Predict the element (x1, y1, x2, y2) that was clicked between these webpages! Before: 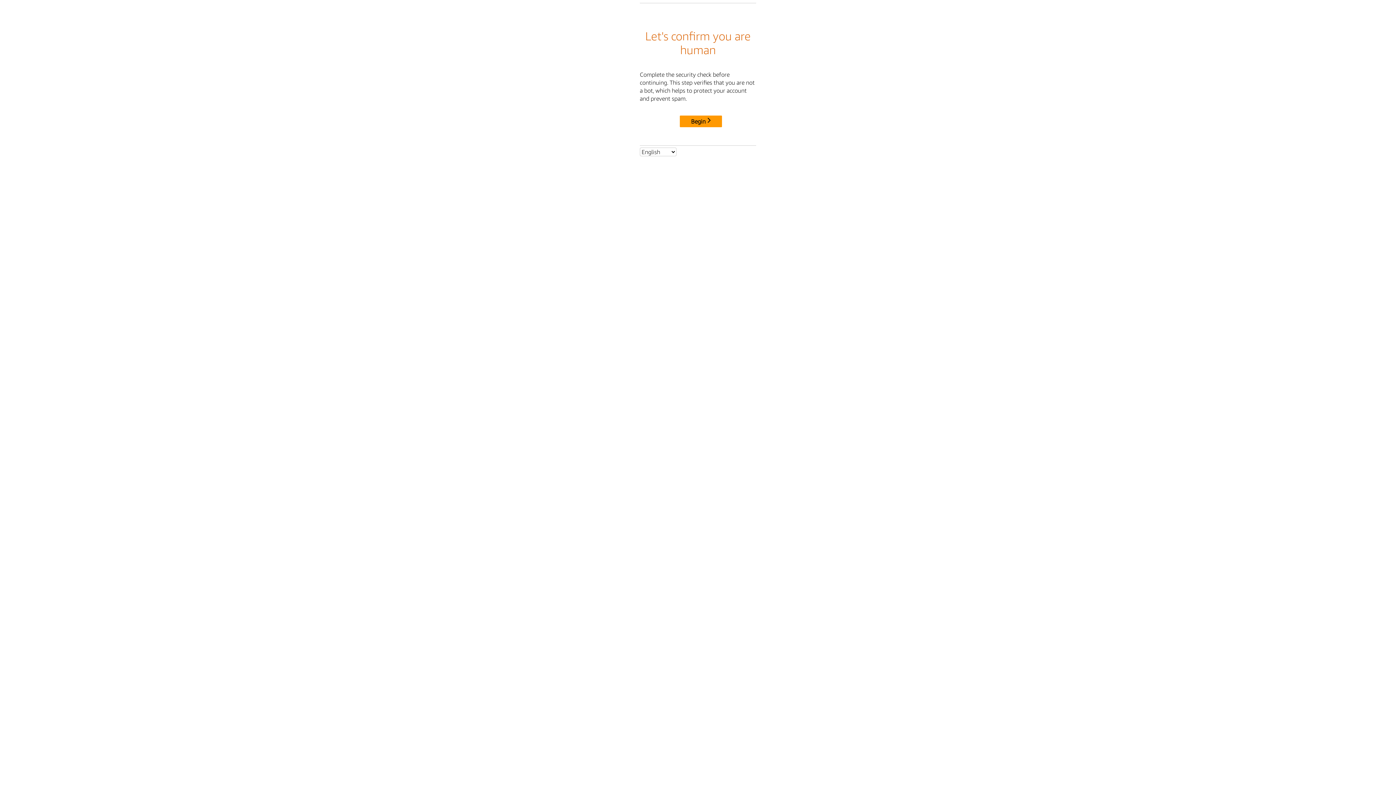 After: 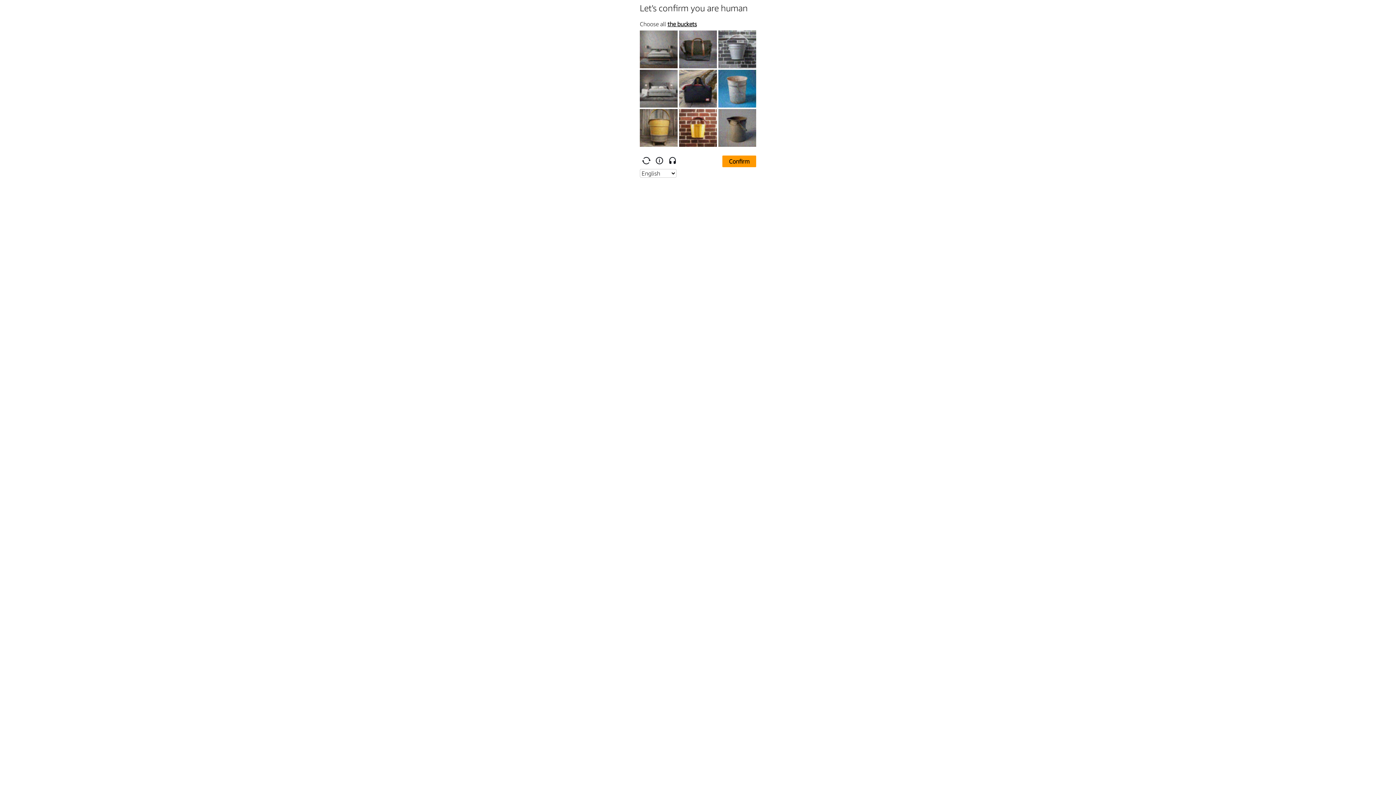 Action: label: Begin bbox: (680, 115, 722, 127)